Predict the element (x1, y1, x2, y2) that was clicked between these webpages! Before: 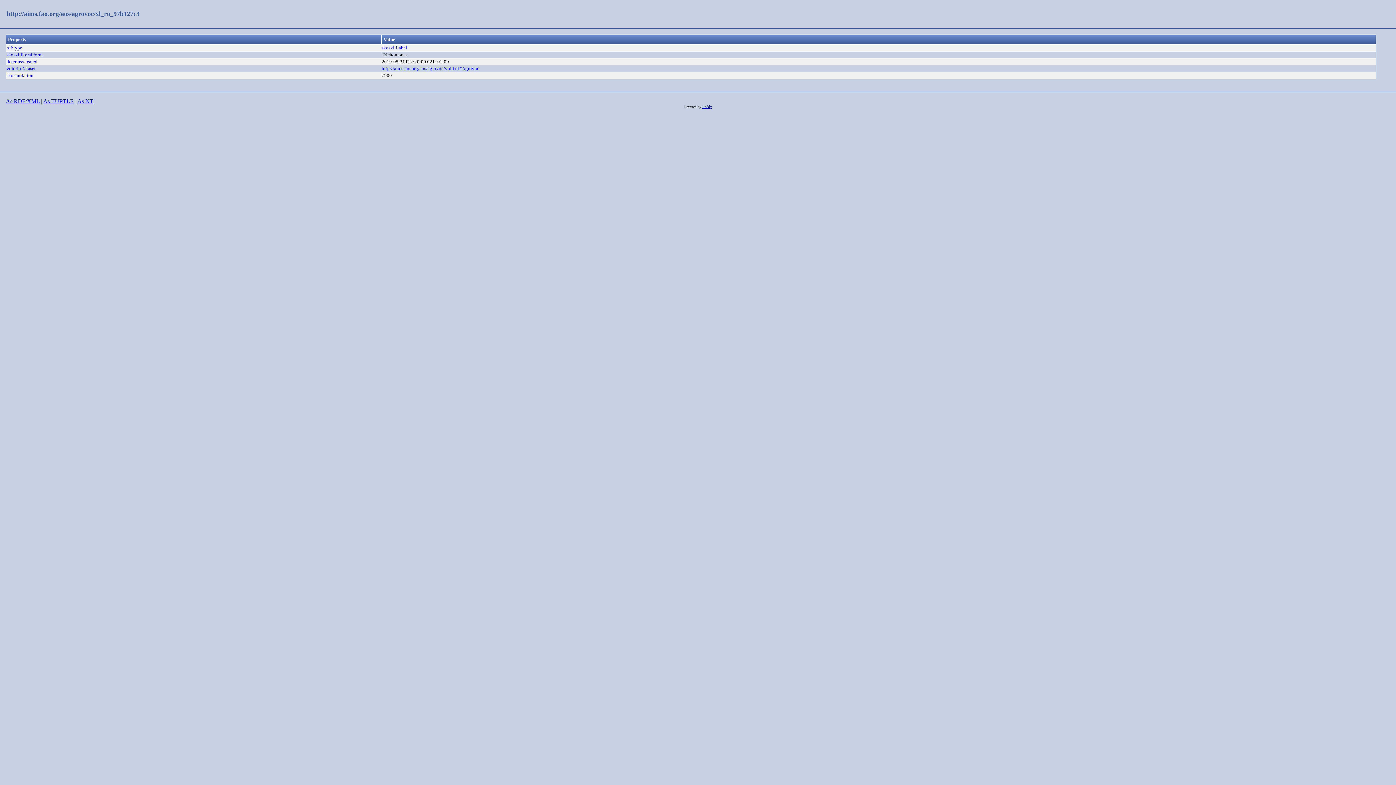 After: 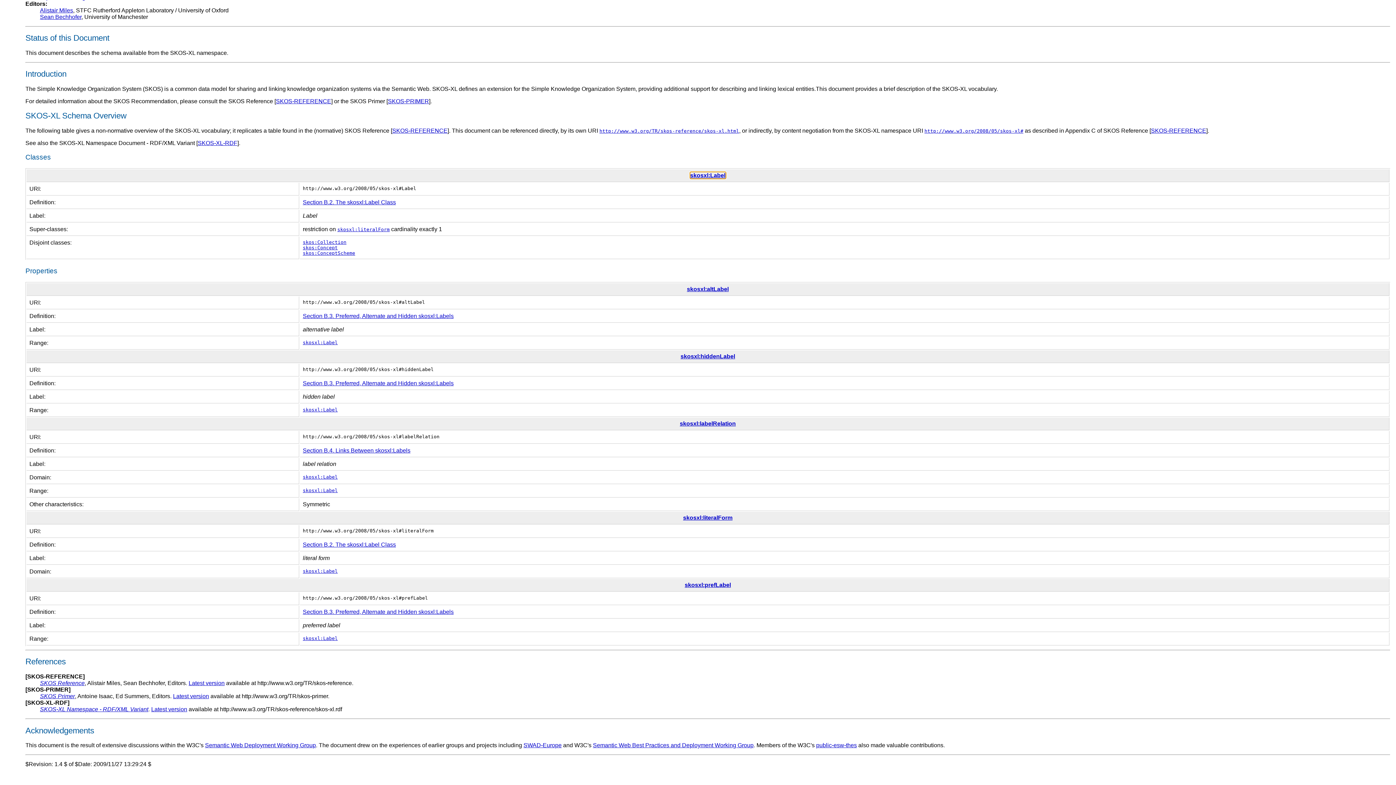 Action: label: skosxl:Label bbox: (381, 45, 407, 50)